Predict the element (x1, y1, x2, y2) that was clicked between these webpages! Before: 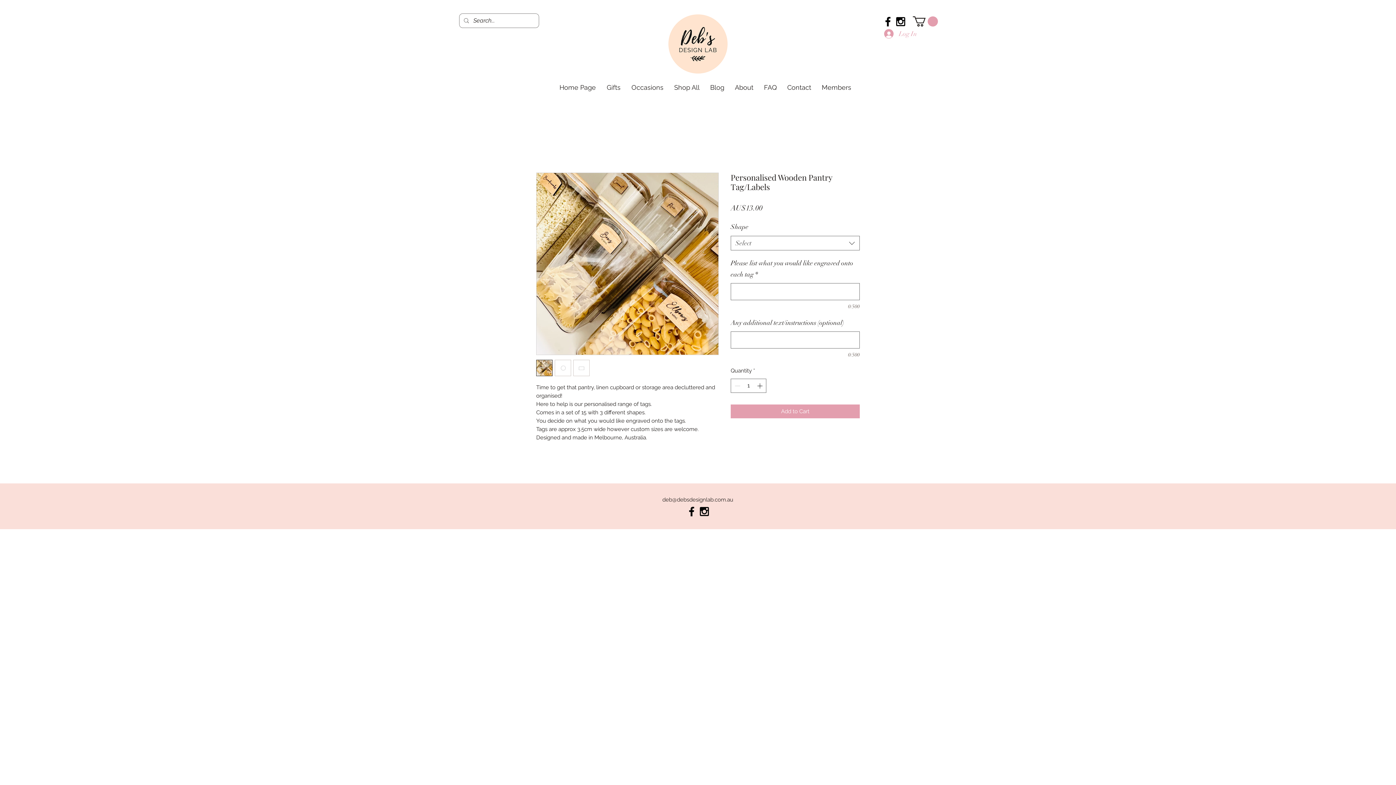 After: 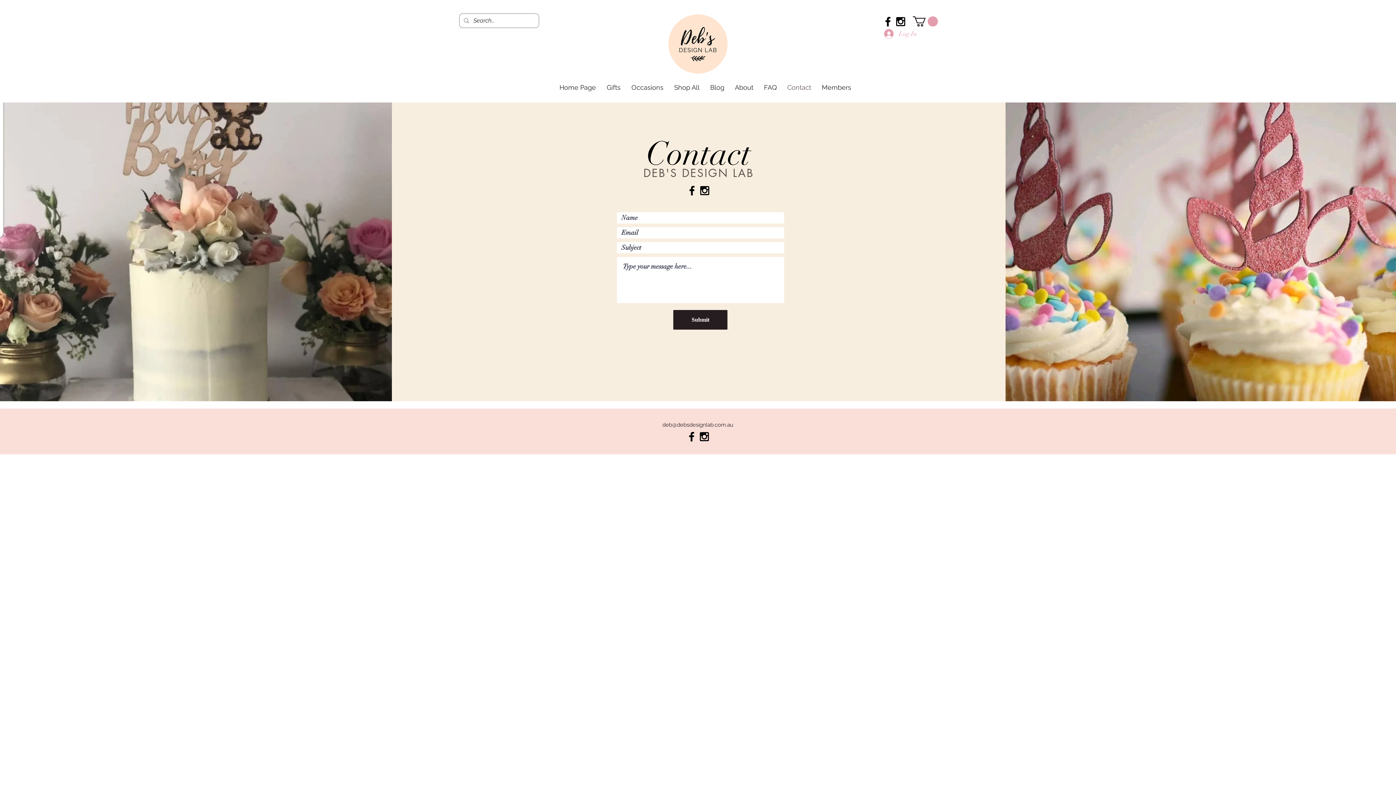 Action: bbox: (782, 78, 816, 97) label: Contact